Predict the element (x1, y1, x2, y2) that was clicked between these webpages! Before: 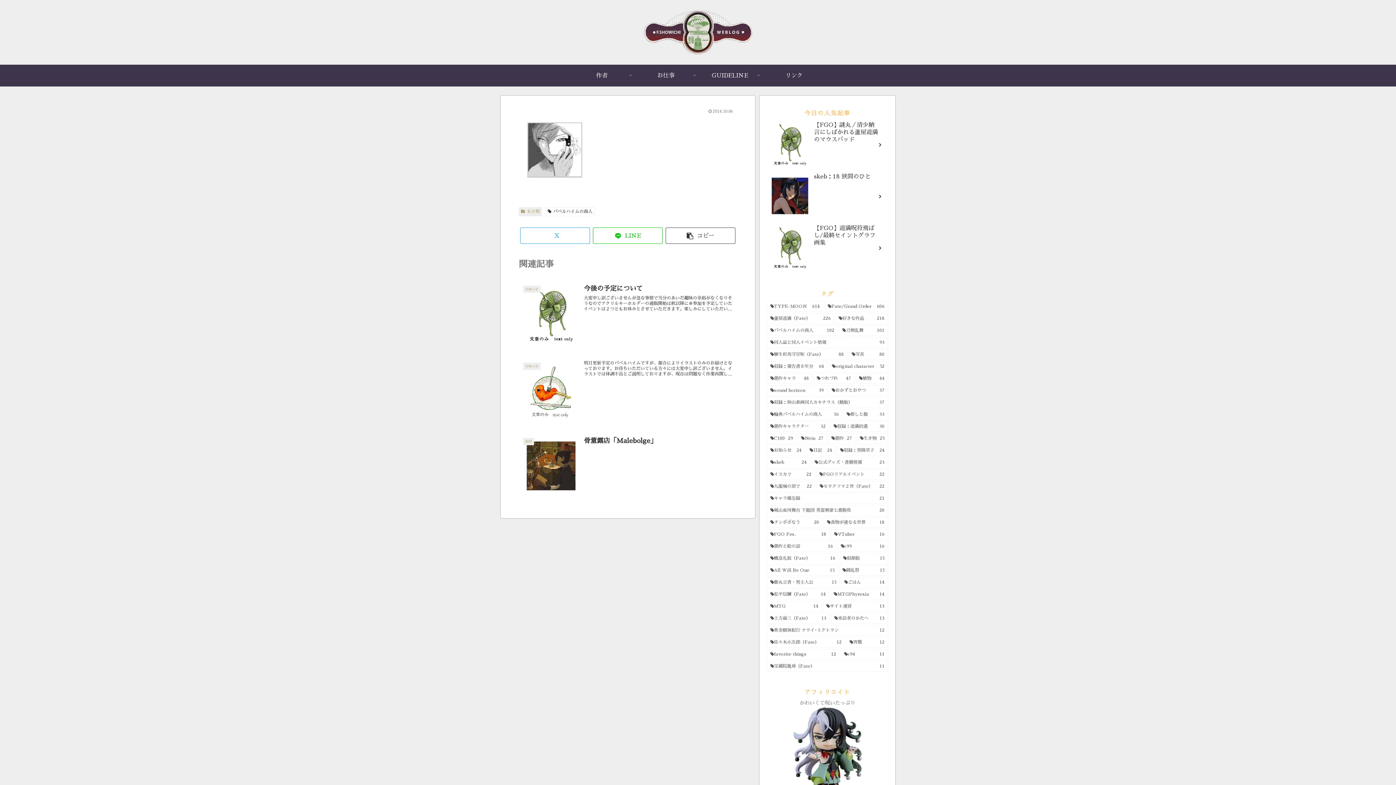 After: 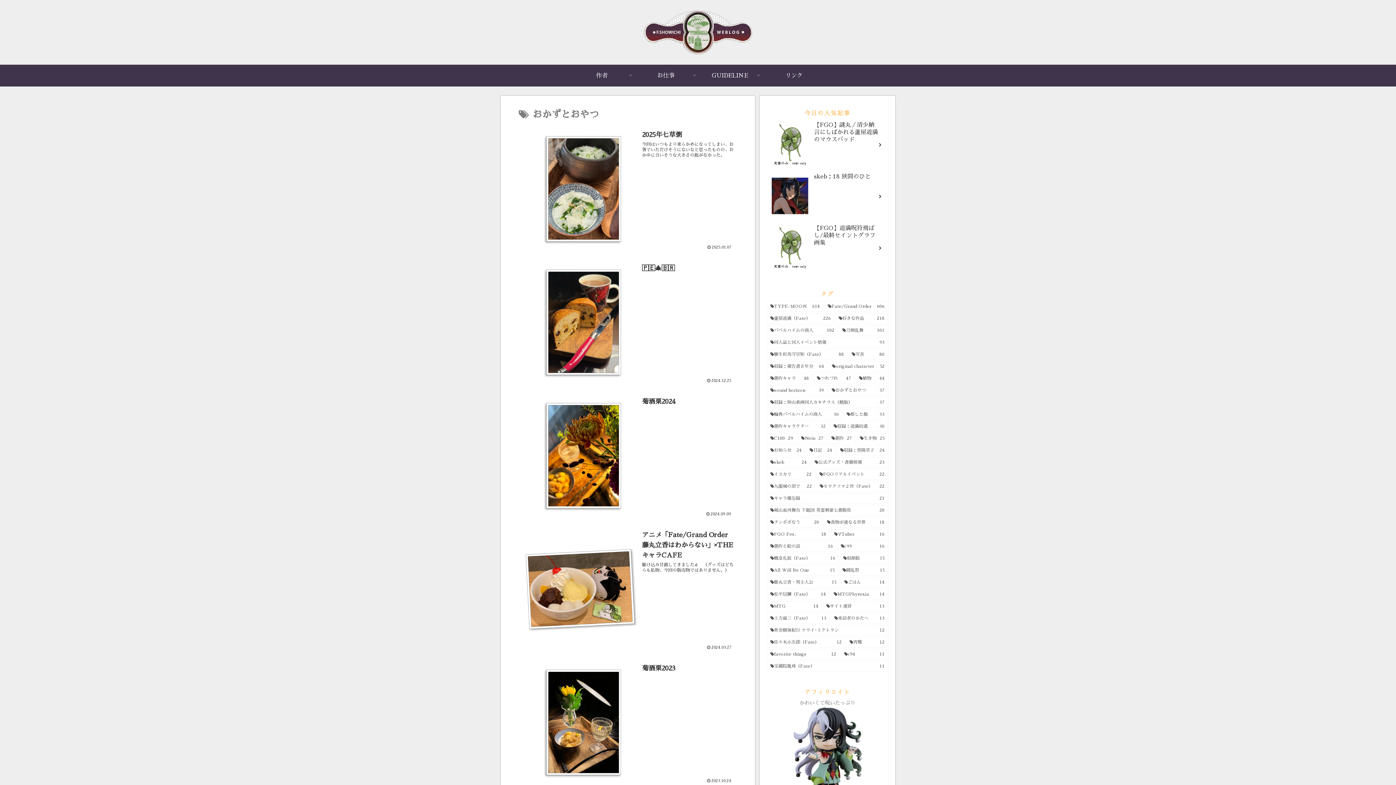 Action: label: おかずとおやつ (37個の項目) bbox: (828, 385, 888, 395)